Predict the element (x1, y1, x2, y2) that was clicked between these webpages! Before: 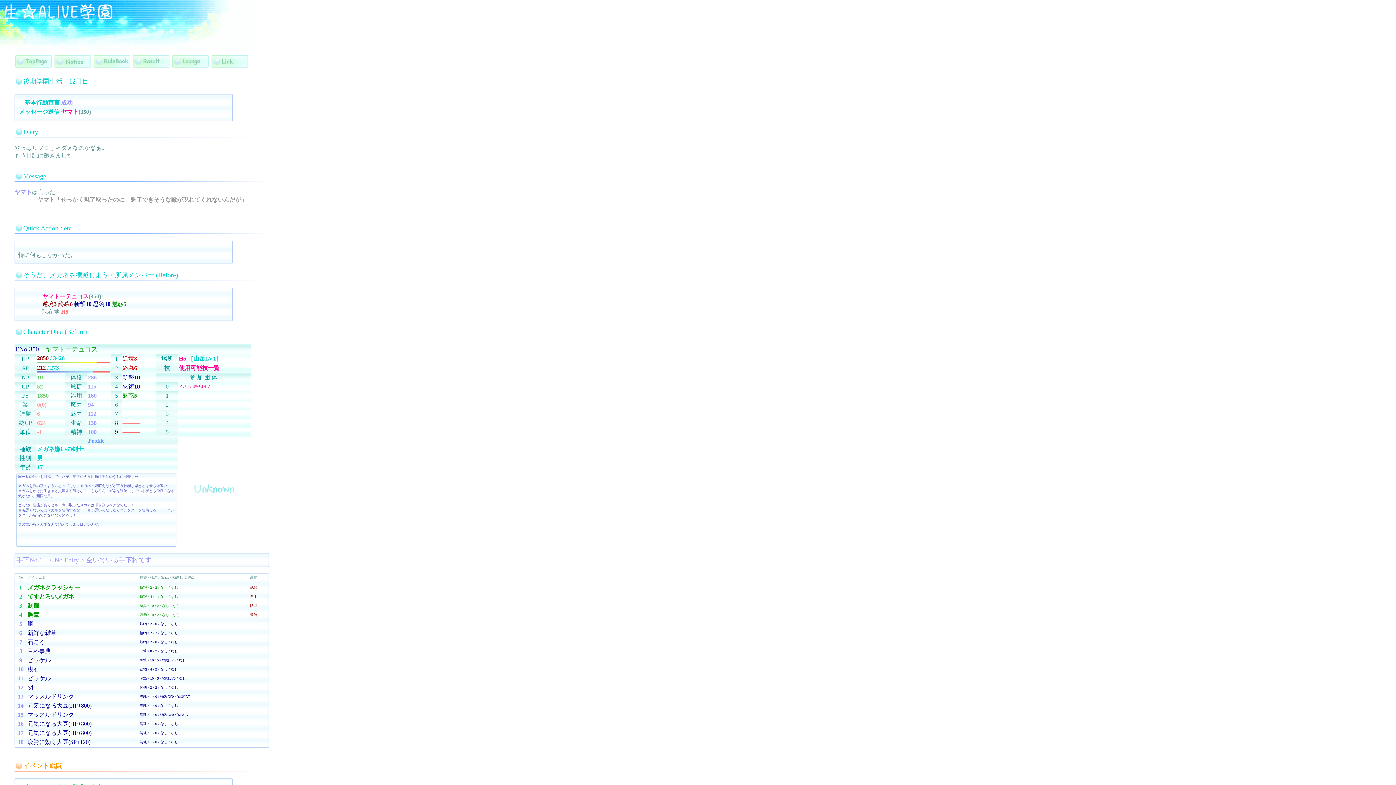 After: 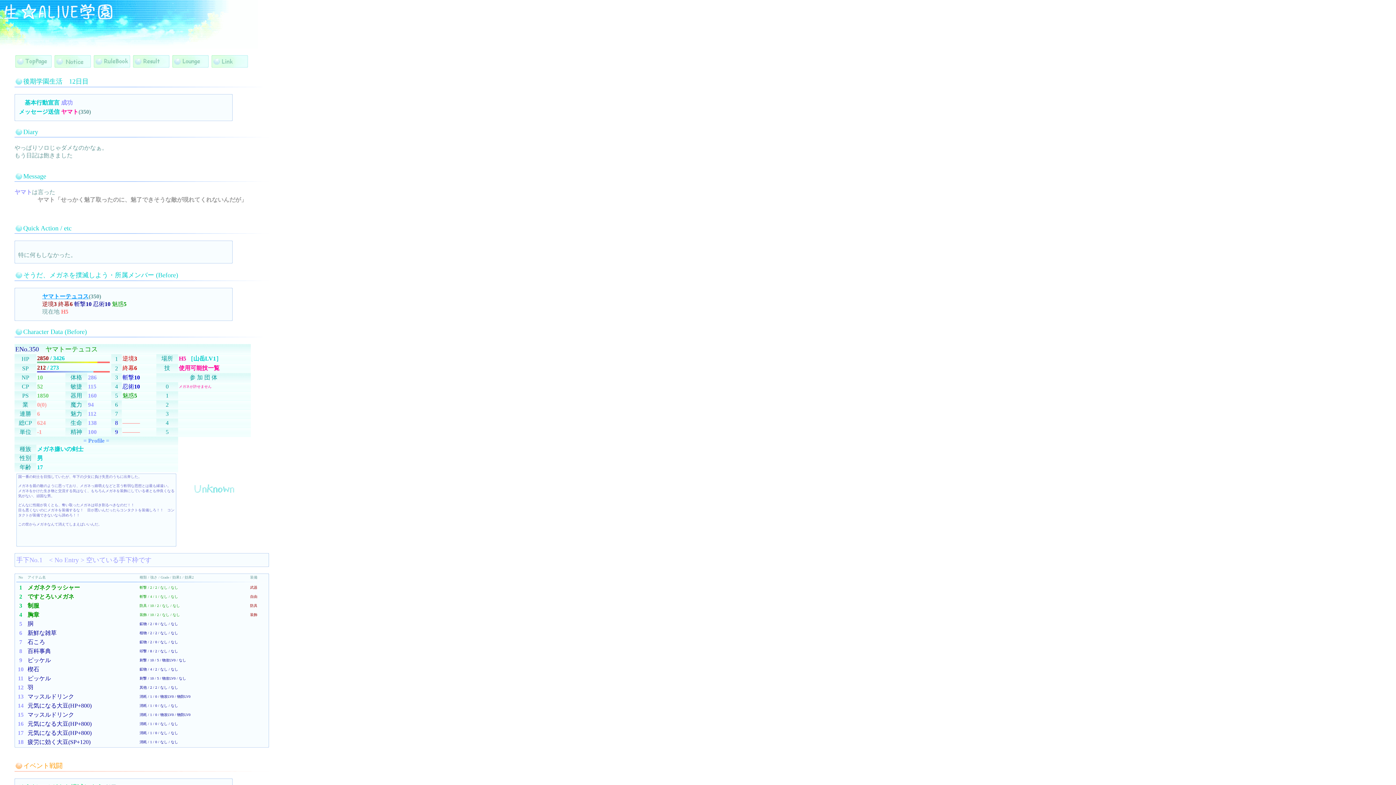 Action: bbox: (42, 293, 88, 299) label: ヤマトーテュコス